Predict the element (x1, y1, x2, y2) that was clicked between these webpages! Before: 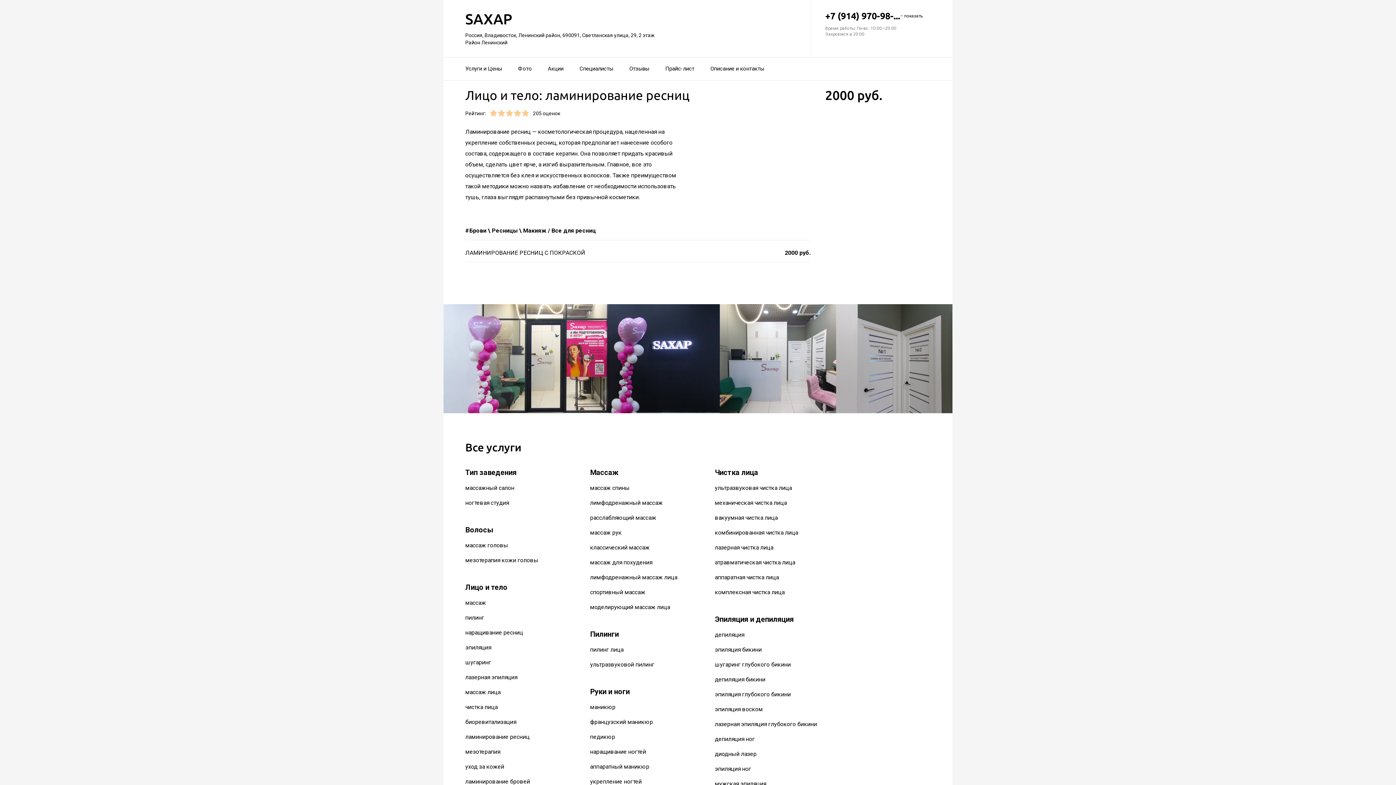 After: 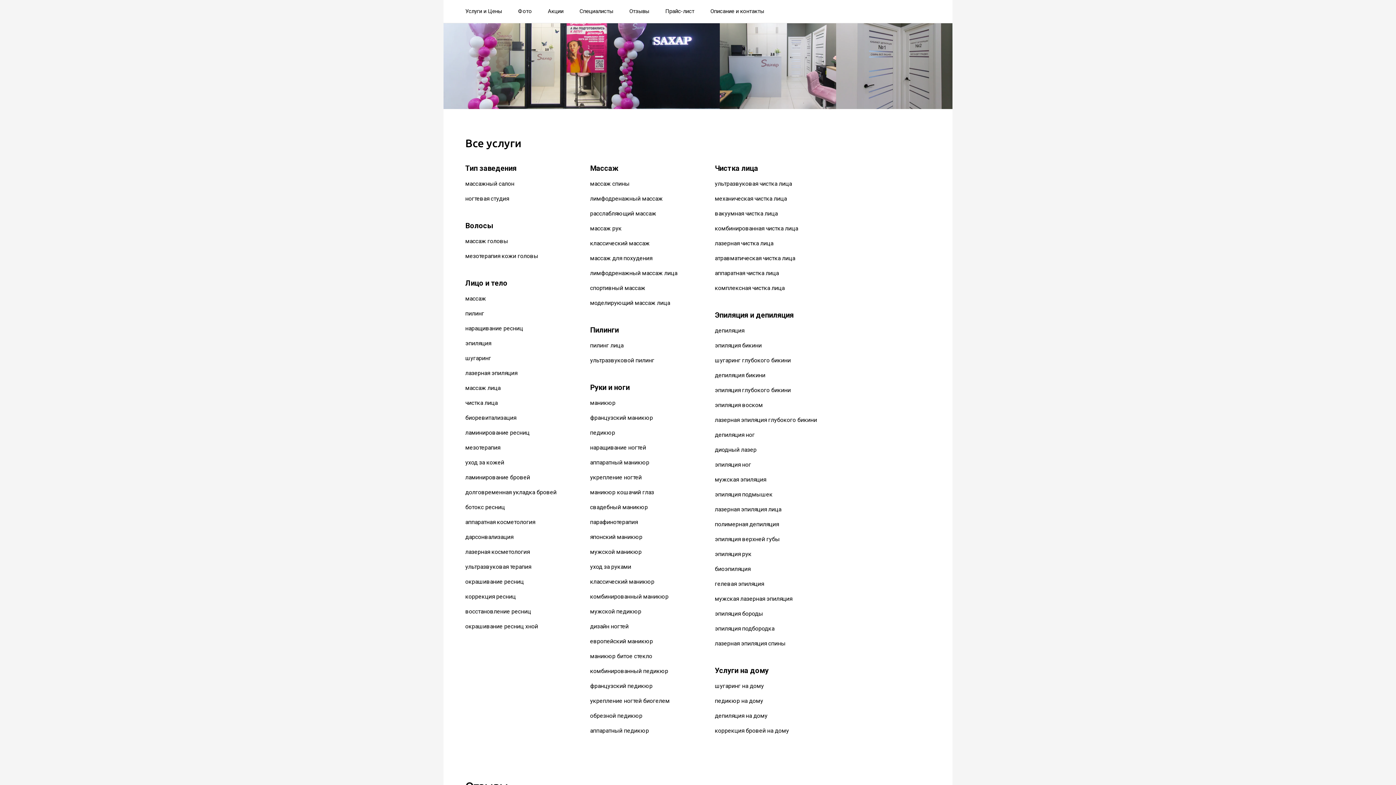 Action: label: Фото bbox: (518, 60, 532, 77)